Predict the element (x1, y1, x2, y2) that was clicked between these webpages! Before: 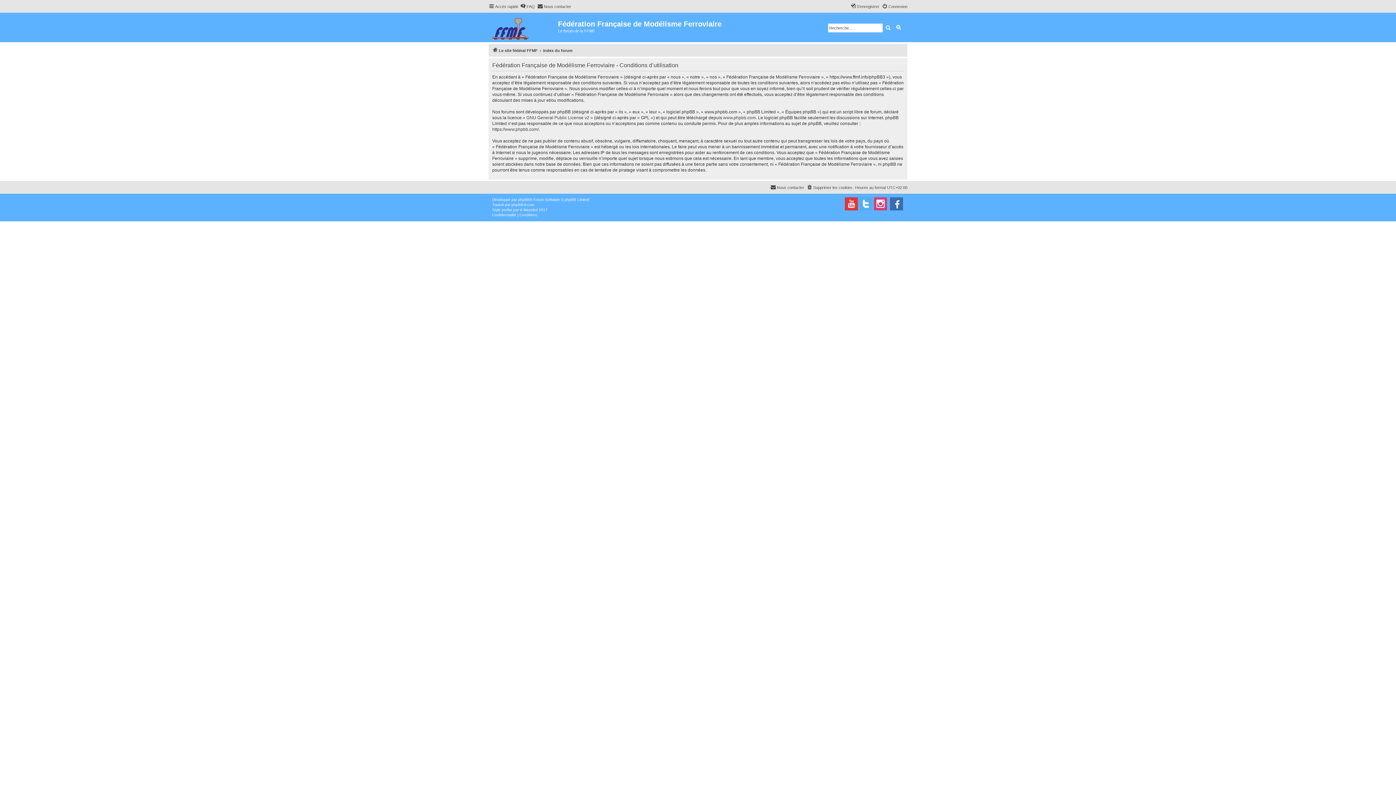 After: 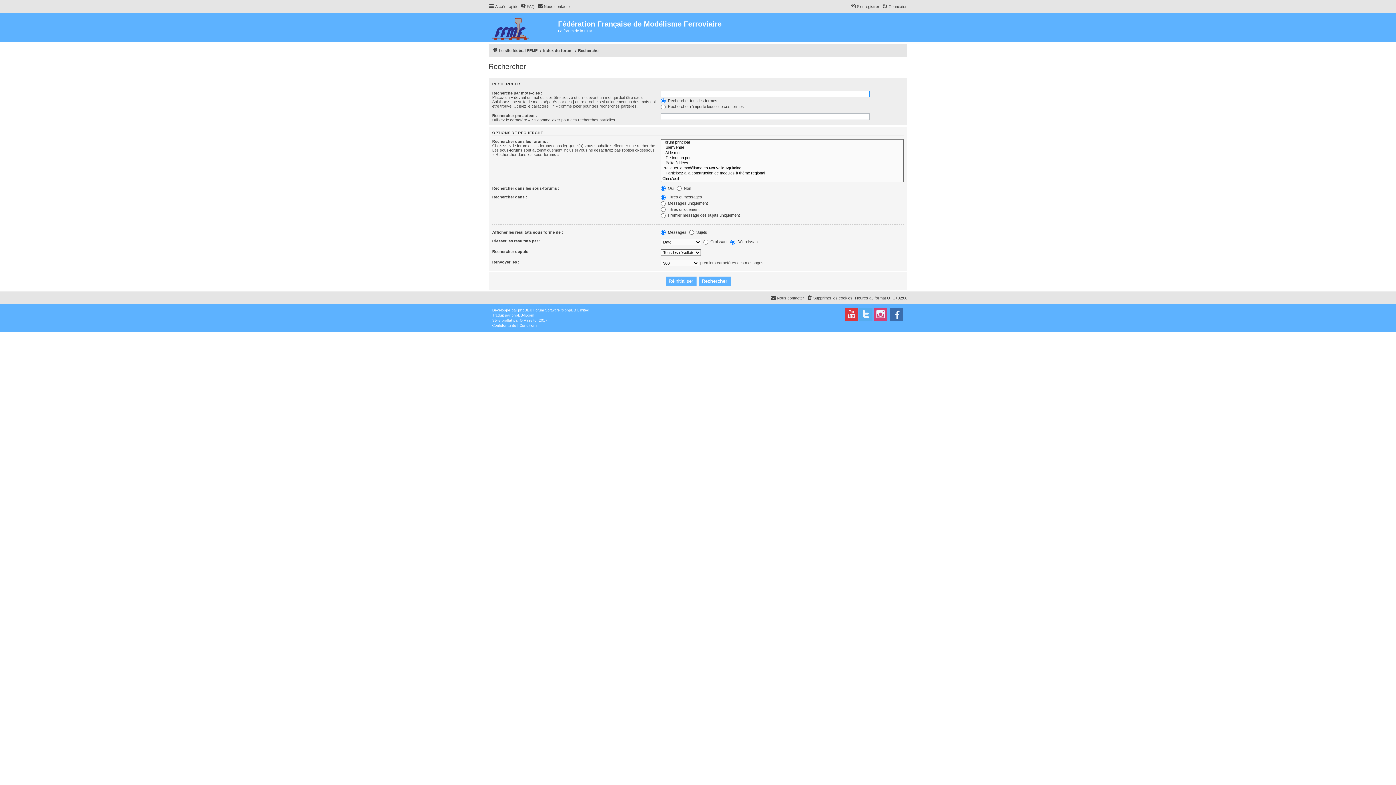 Action: bbox: (882, 23, 893, 32) label: Rechercher